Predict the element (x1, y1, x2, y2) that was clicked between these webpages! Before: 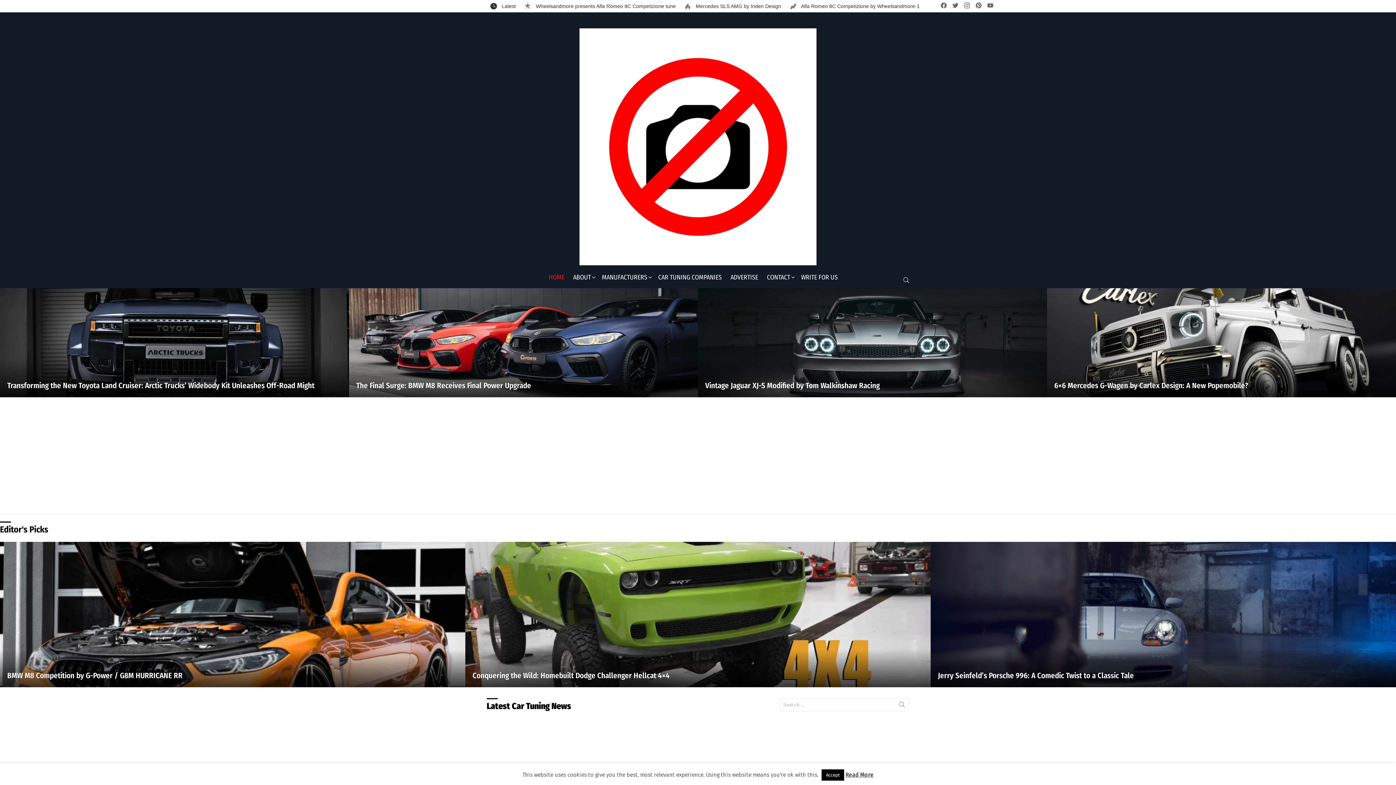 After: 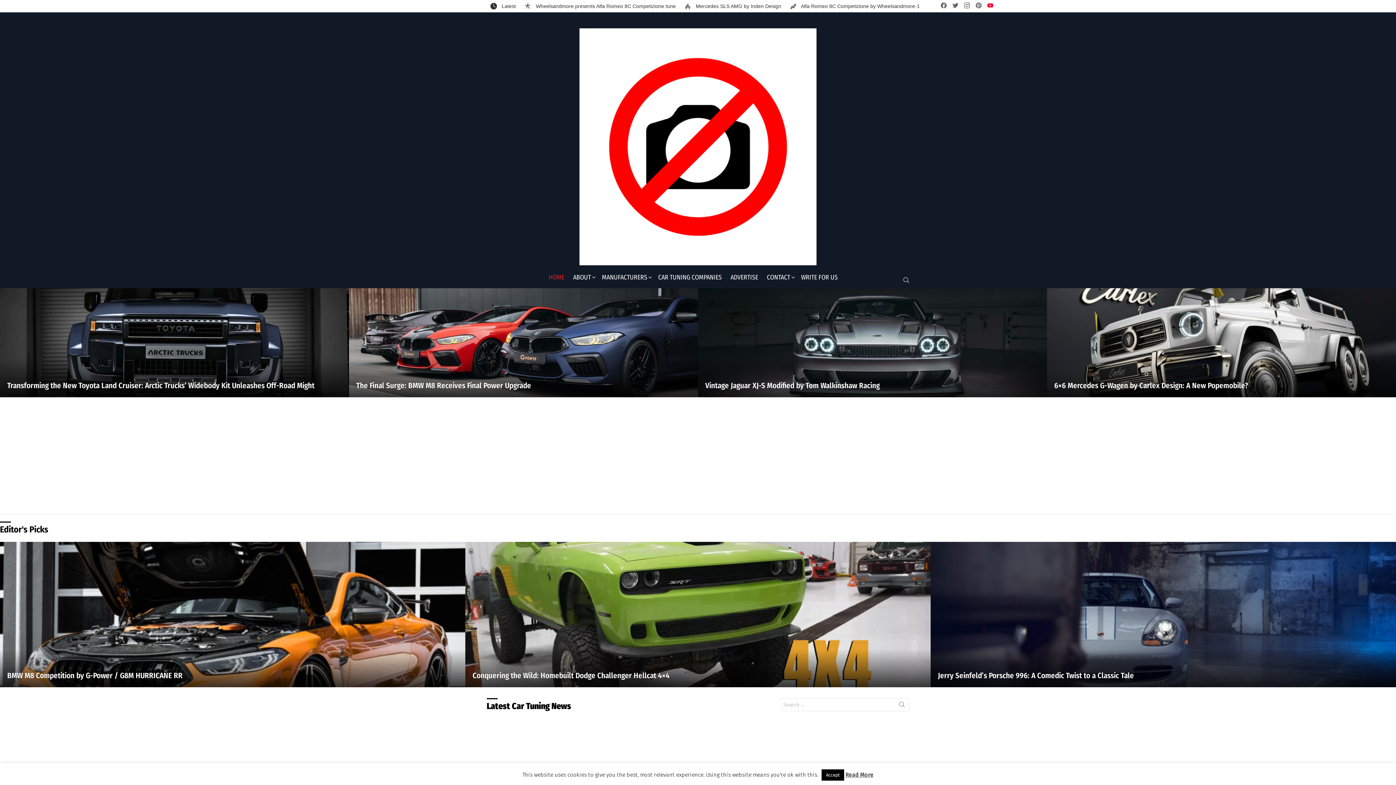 Action: label: youtube bbox: (984, 1, 996, 10)